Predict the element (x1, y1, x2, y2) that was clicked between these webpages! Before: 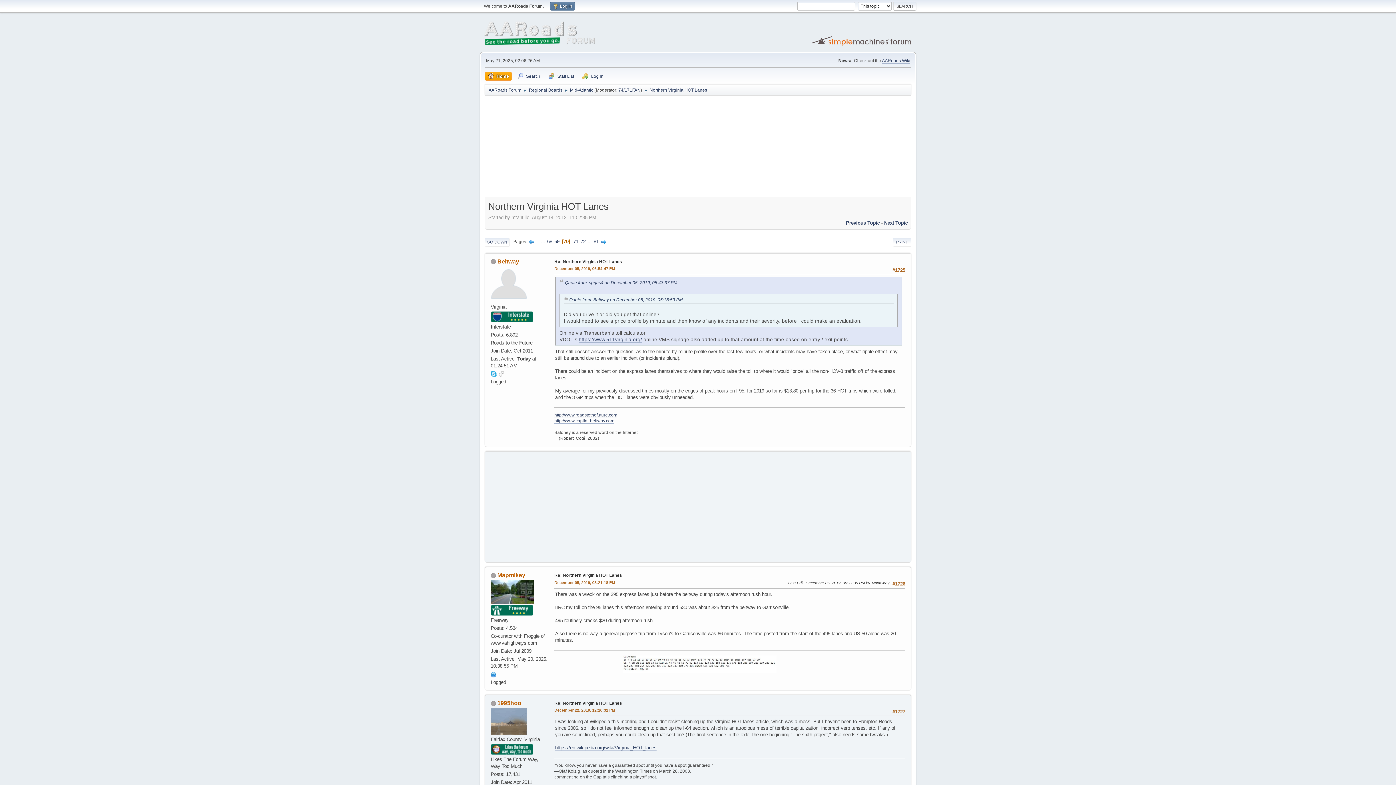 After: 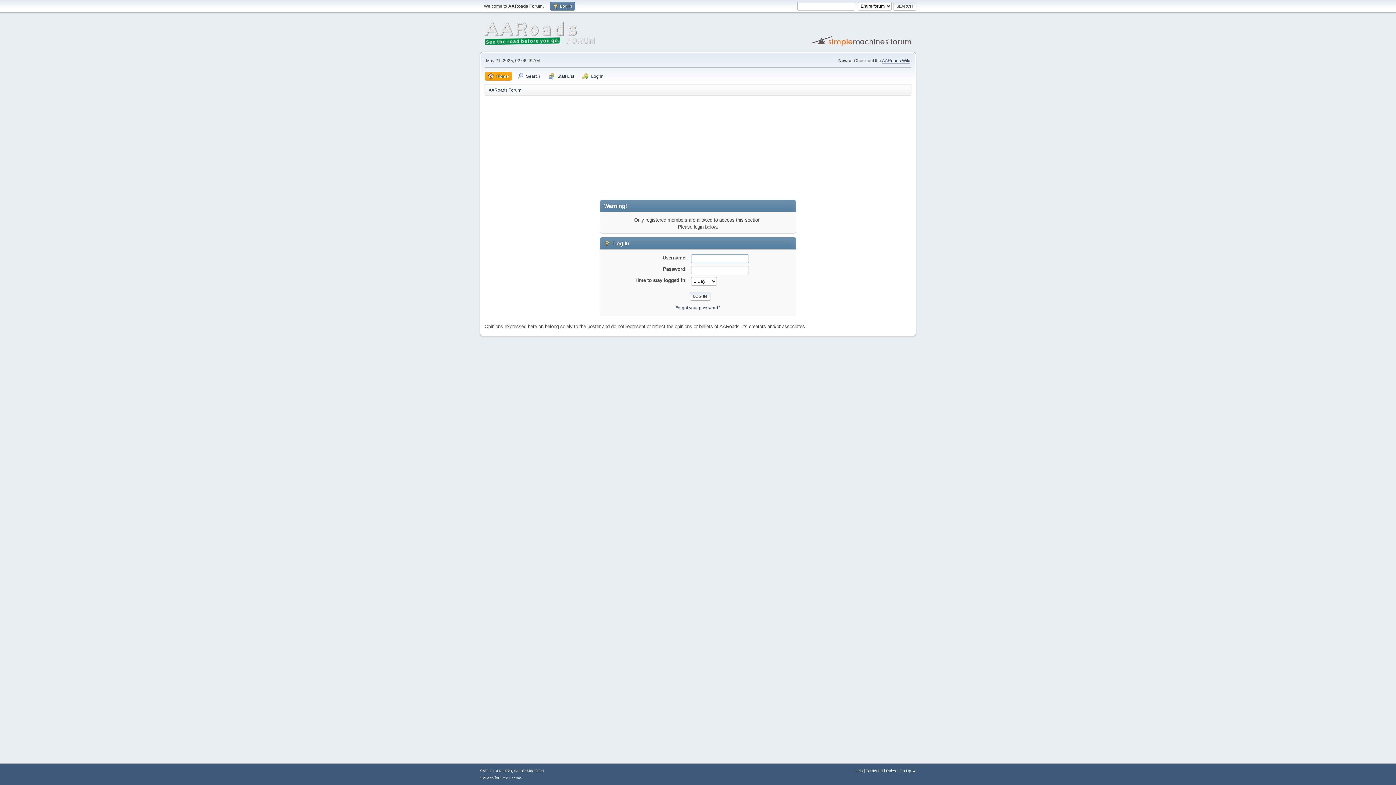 Action: bbox: (490, 281, 527, 286)